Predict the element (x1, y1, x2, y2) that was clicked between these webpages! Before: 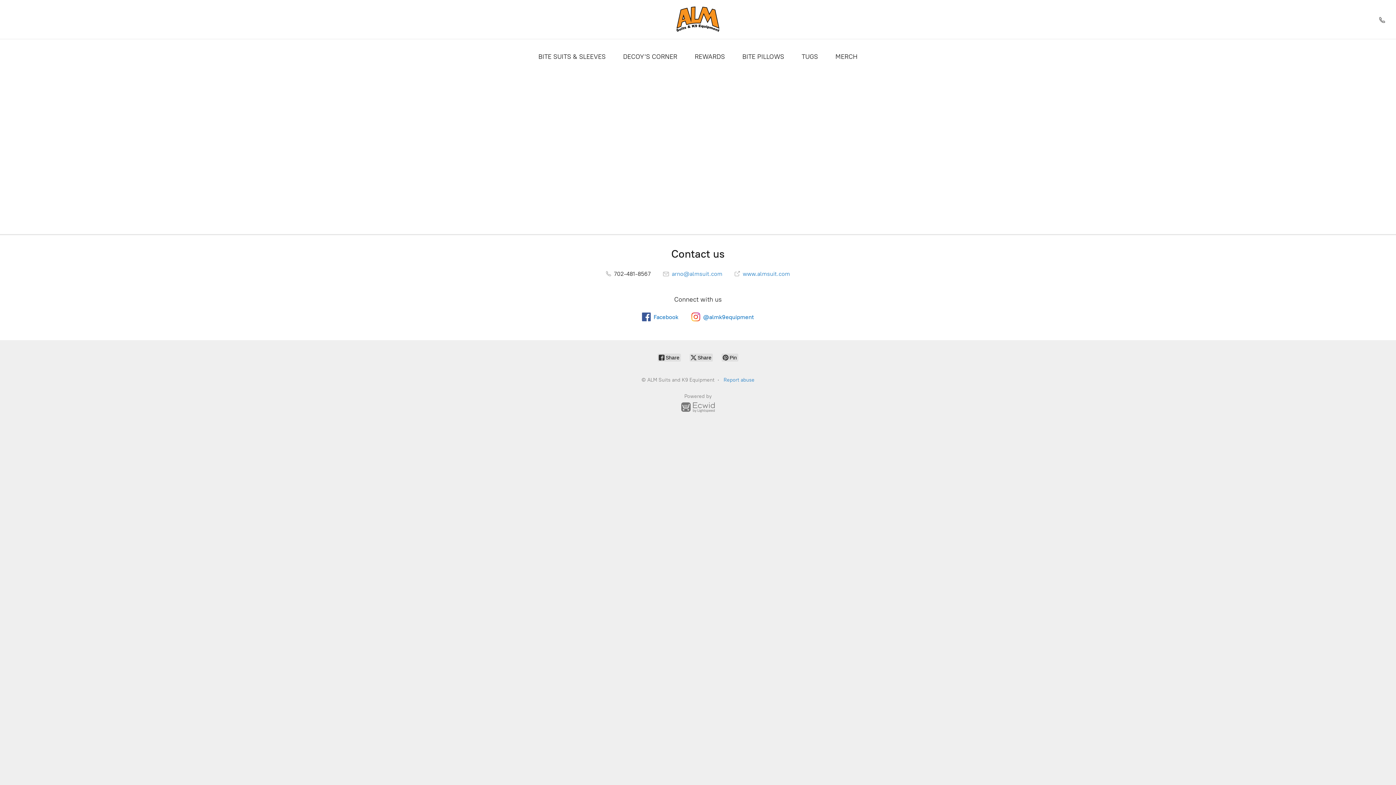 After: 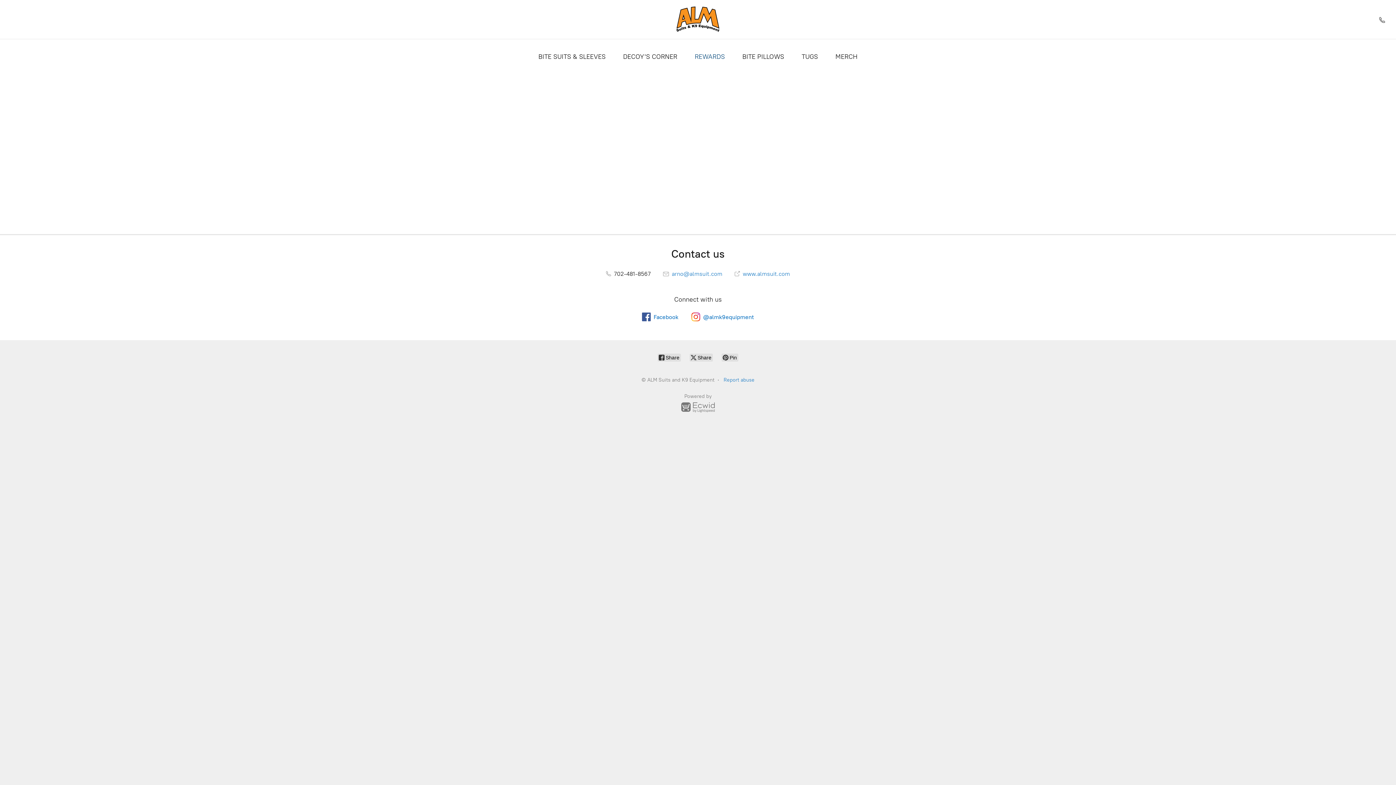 Action: bbox: (694, 50, 725, 62) label: REWARDS